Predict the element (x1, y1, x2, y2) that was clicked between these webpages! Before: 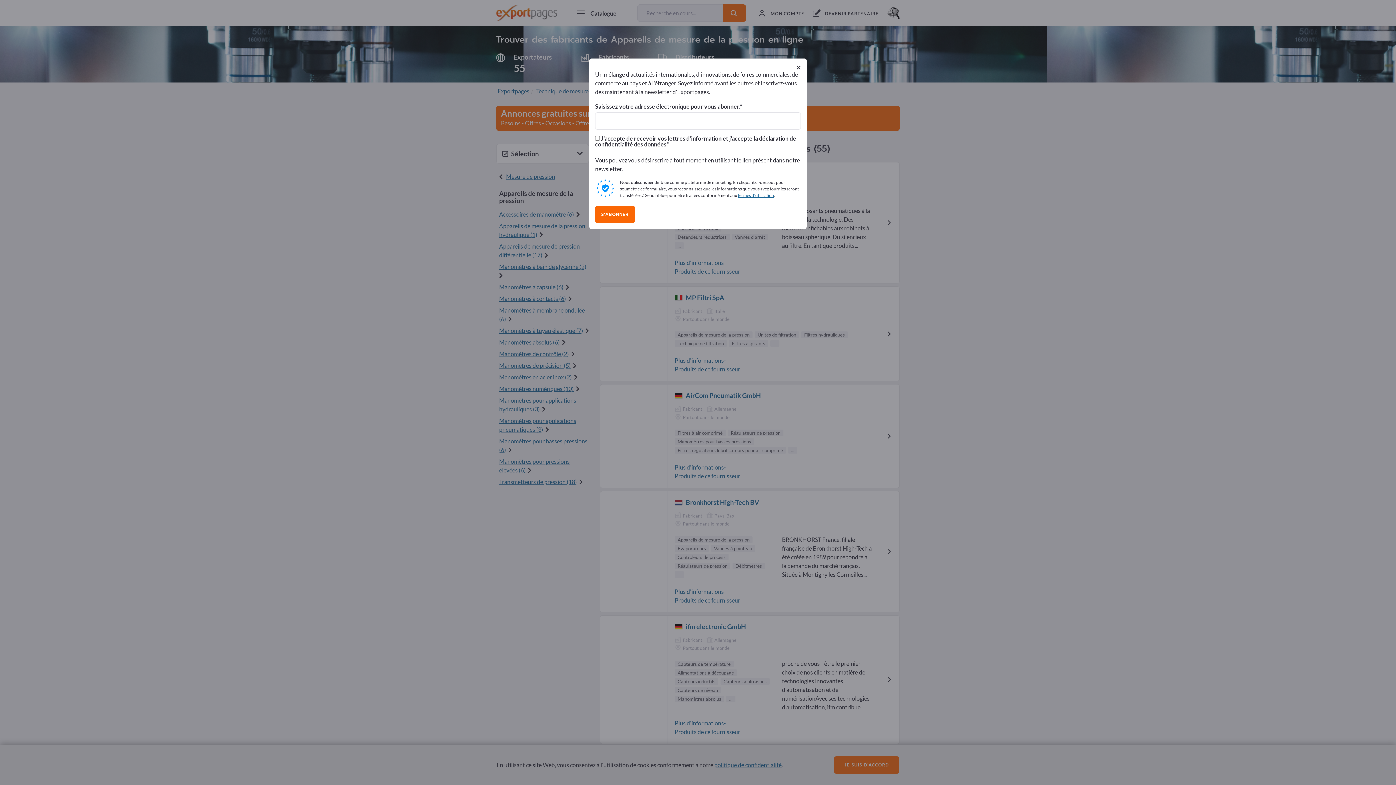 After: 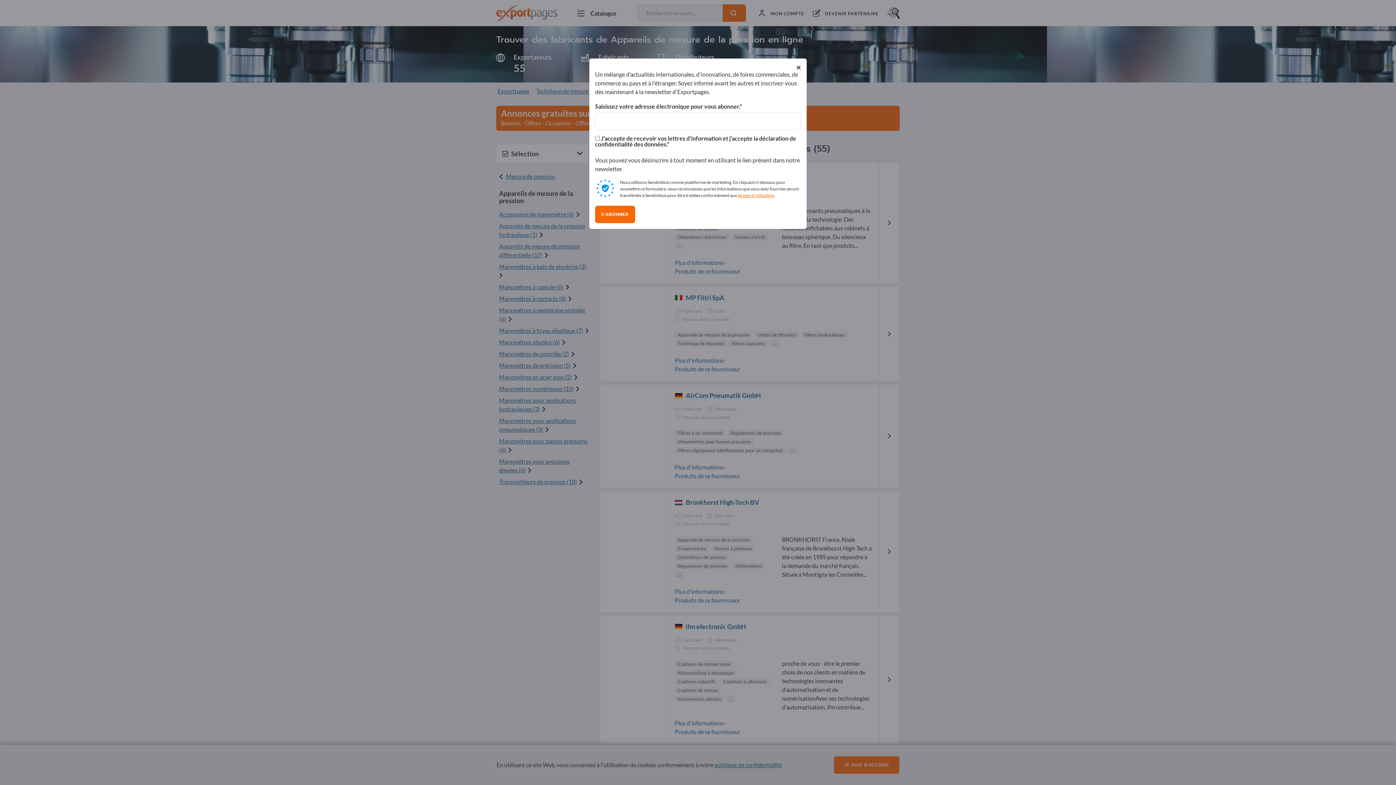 Action: label: termes d'utilisation bbox: (738, 174, 774, 180)